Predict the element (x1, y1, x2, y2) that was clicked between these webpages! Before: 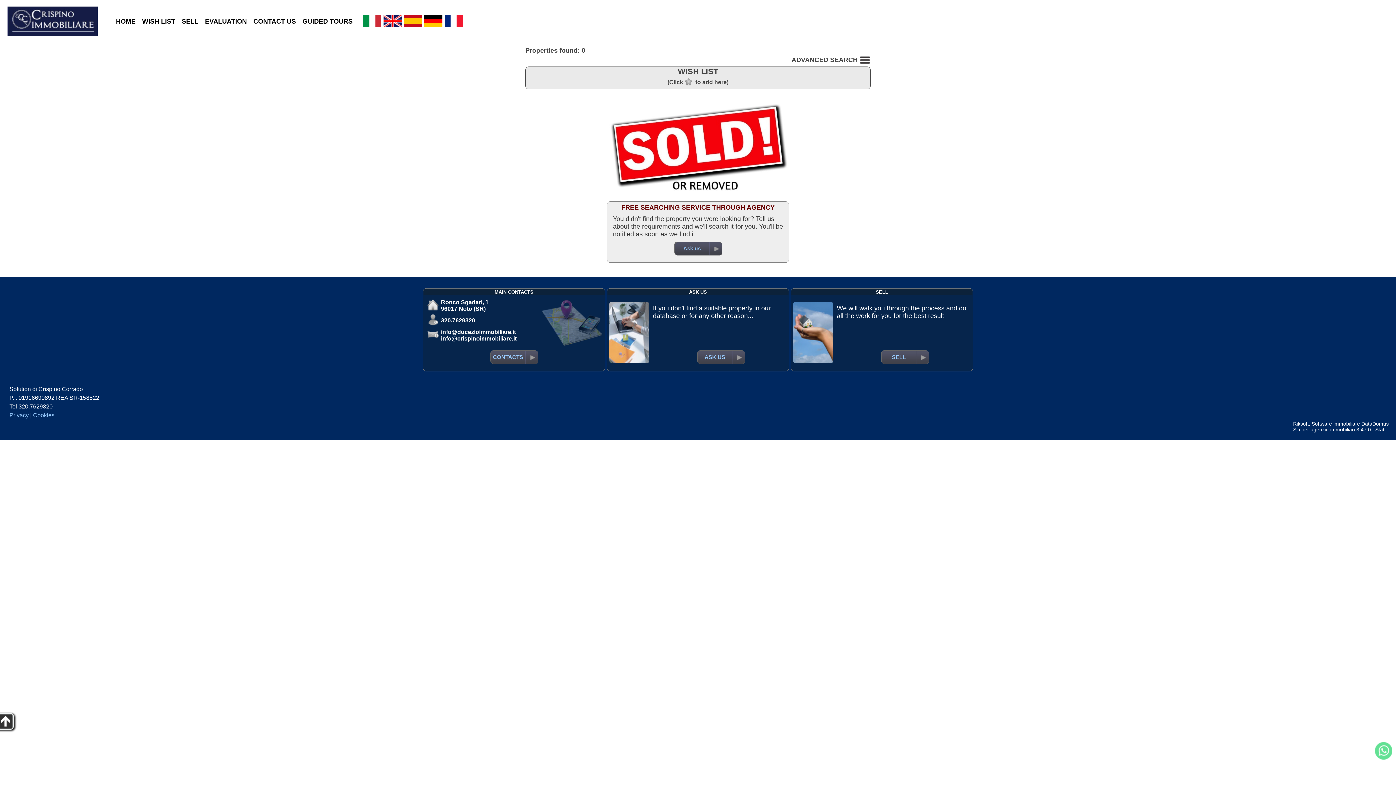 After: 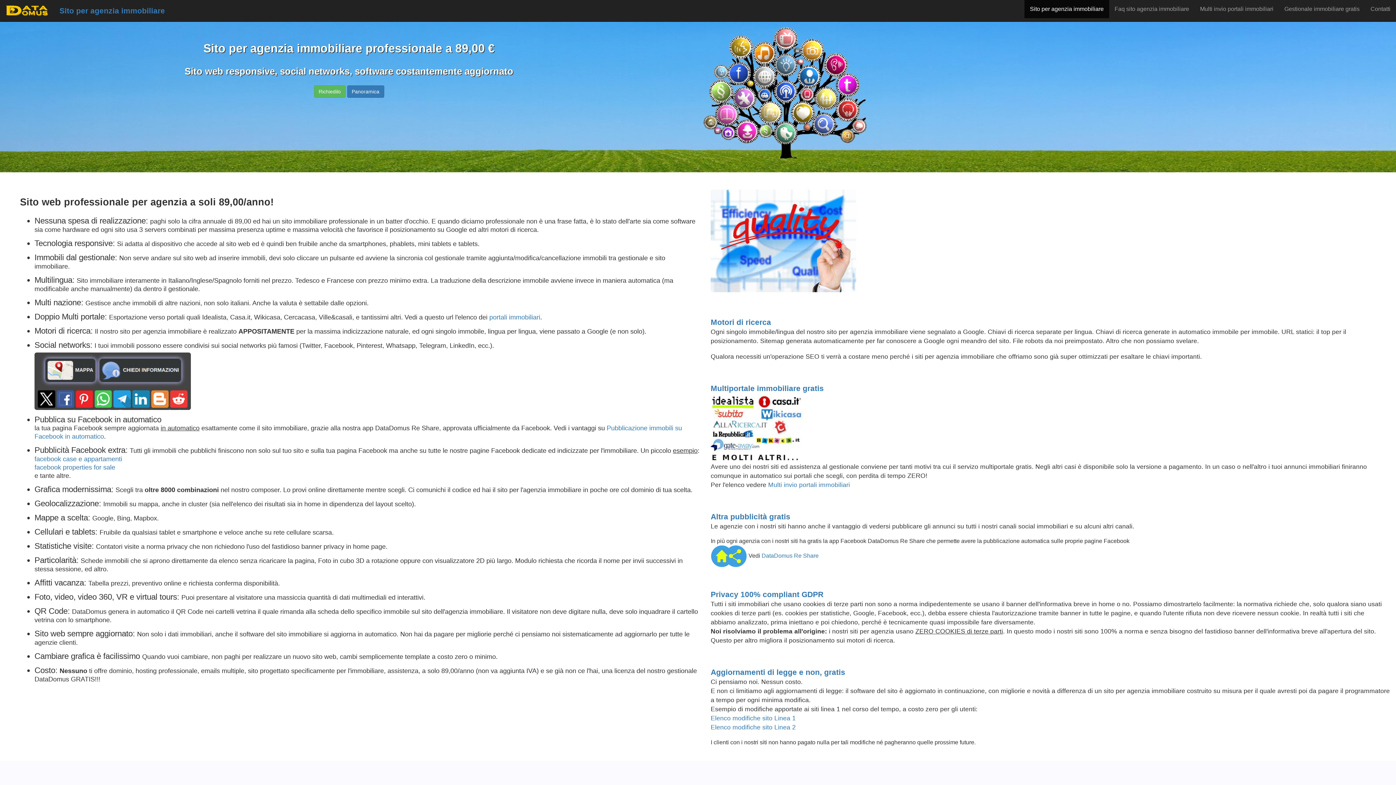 Action: label: Siti per agenzie immobiliari bbox: (1293, 426, 1355, 432)